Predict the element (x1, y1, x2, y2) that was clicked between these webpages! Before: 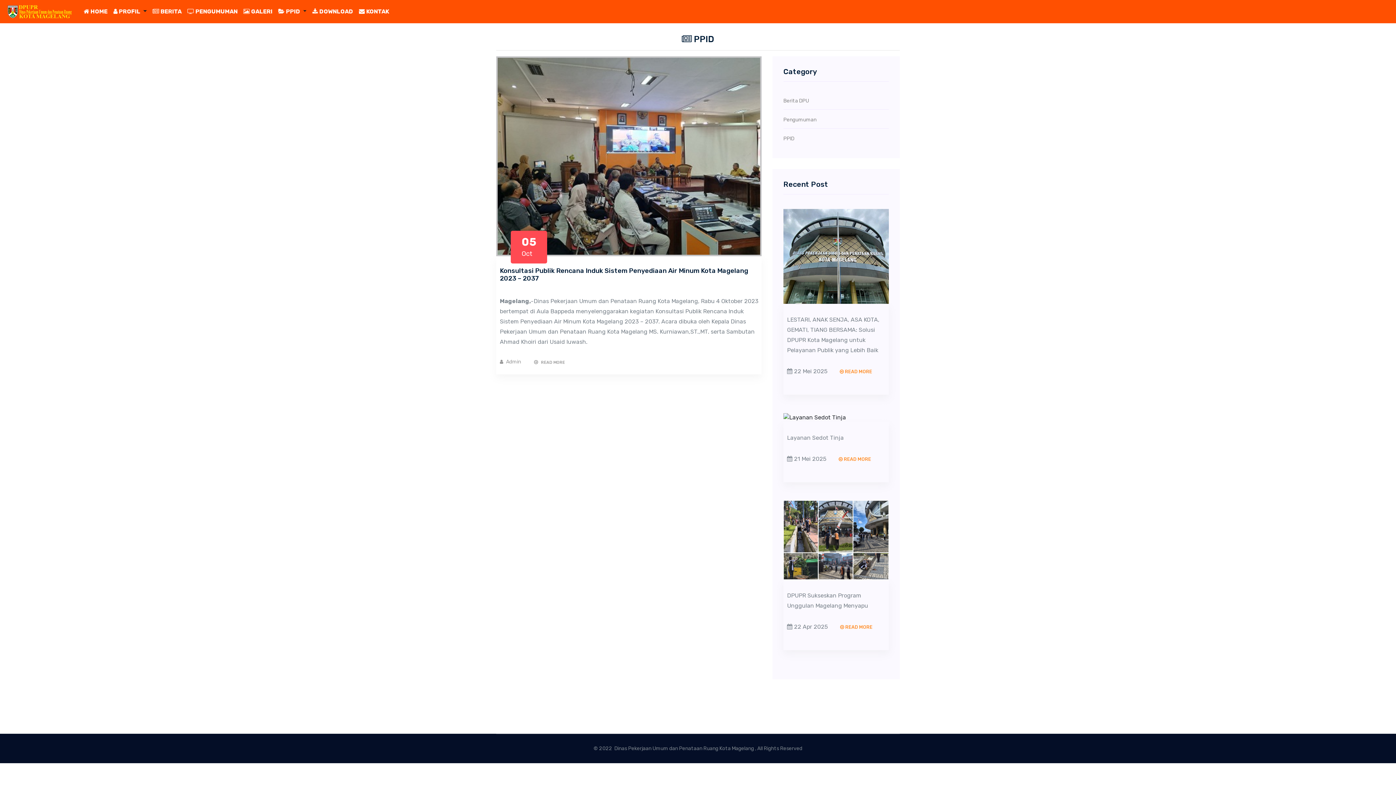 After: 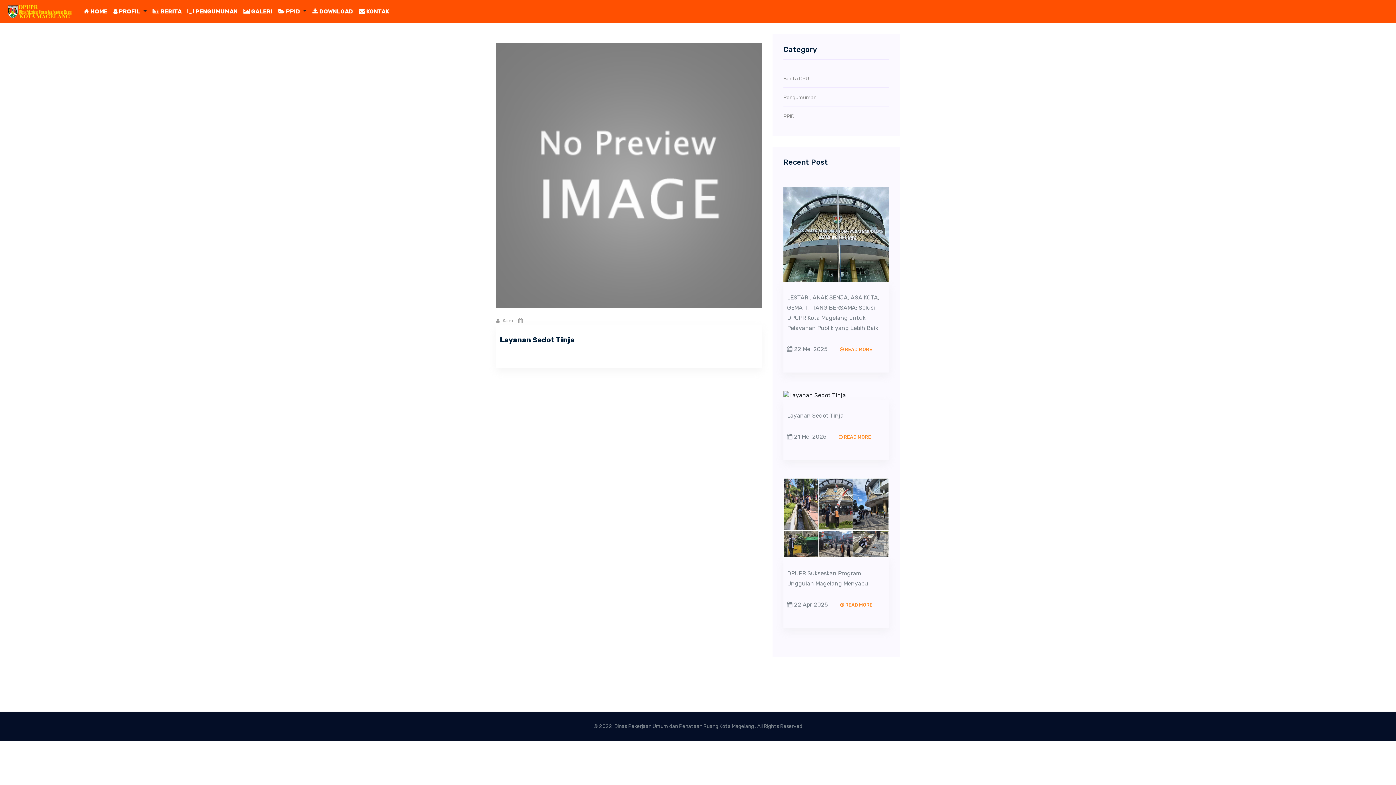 Action: bbox: (828, 454, 882, 463) label:  READ MORE